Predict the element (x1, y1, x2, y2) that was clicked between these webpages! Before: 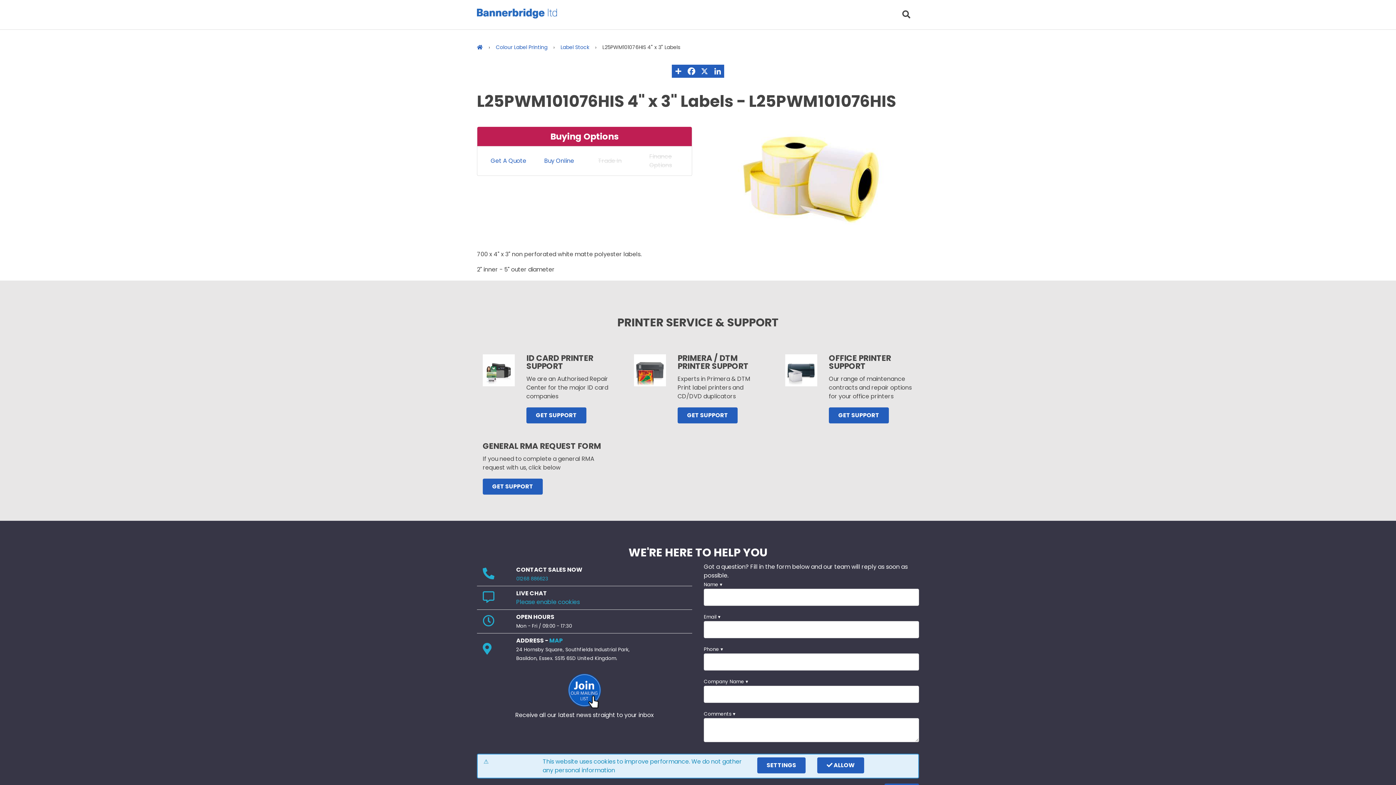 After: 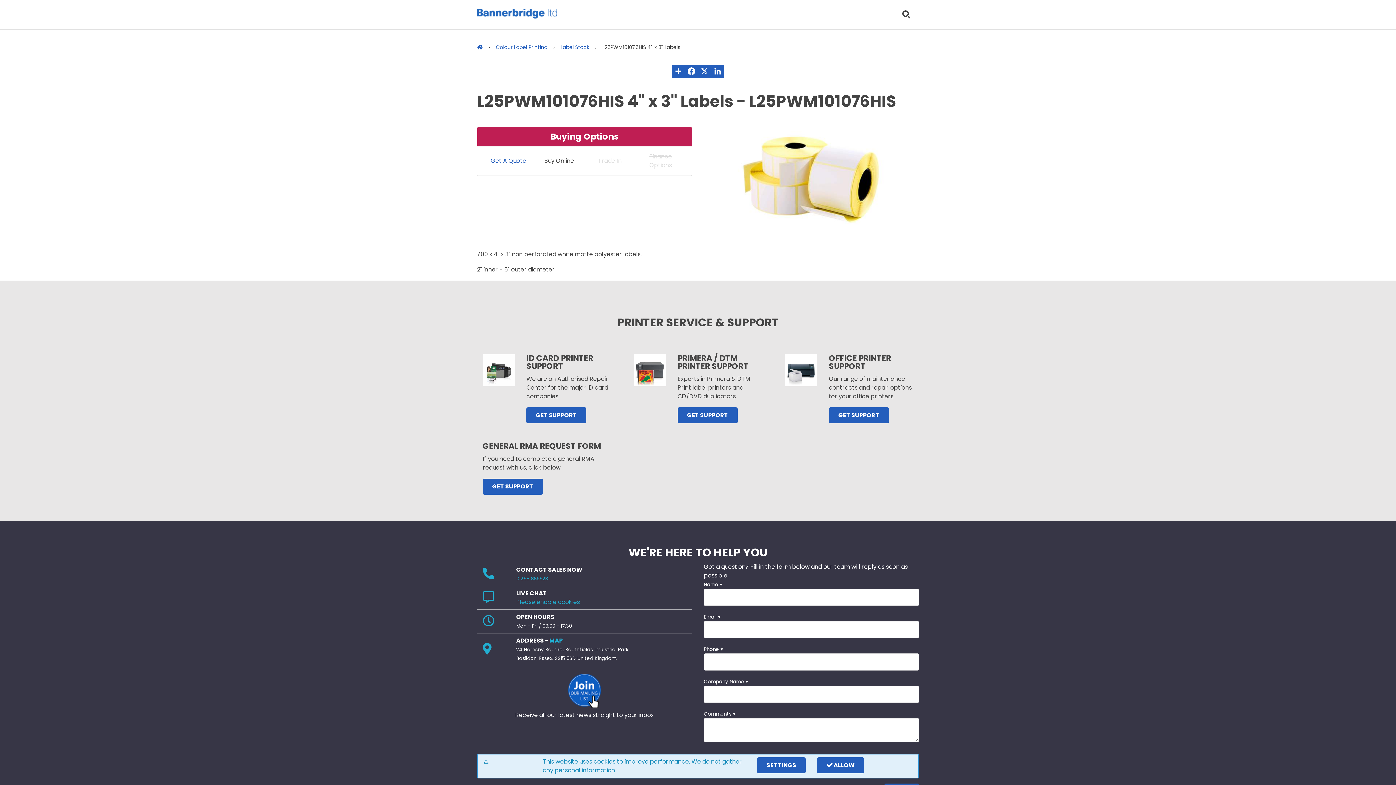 Action: bbox: (539, 156, 578, 165) label: Buy Online